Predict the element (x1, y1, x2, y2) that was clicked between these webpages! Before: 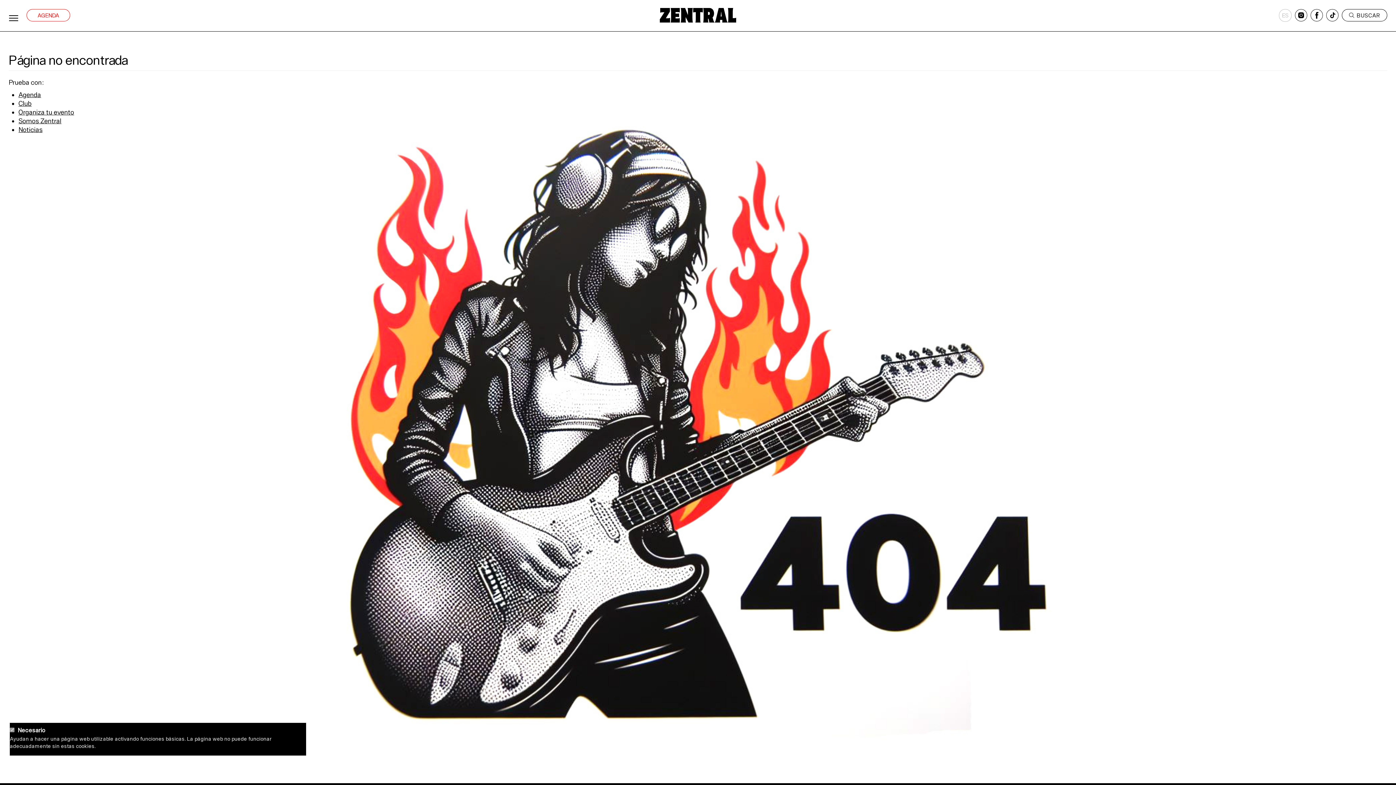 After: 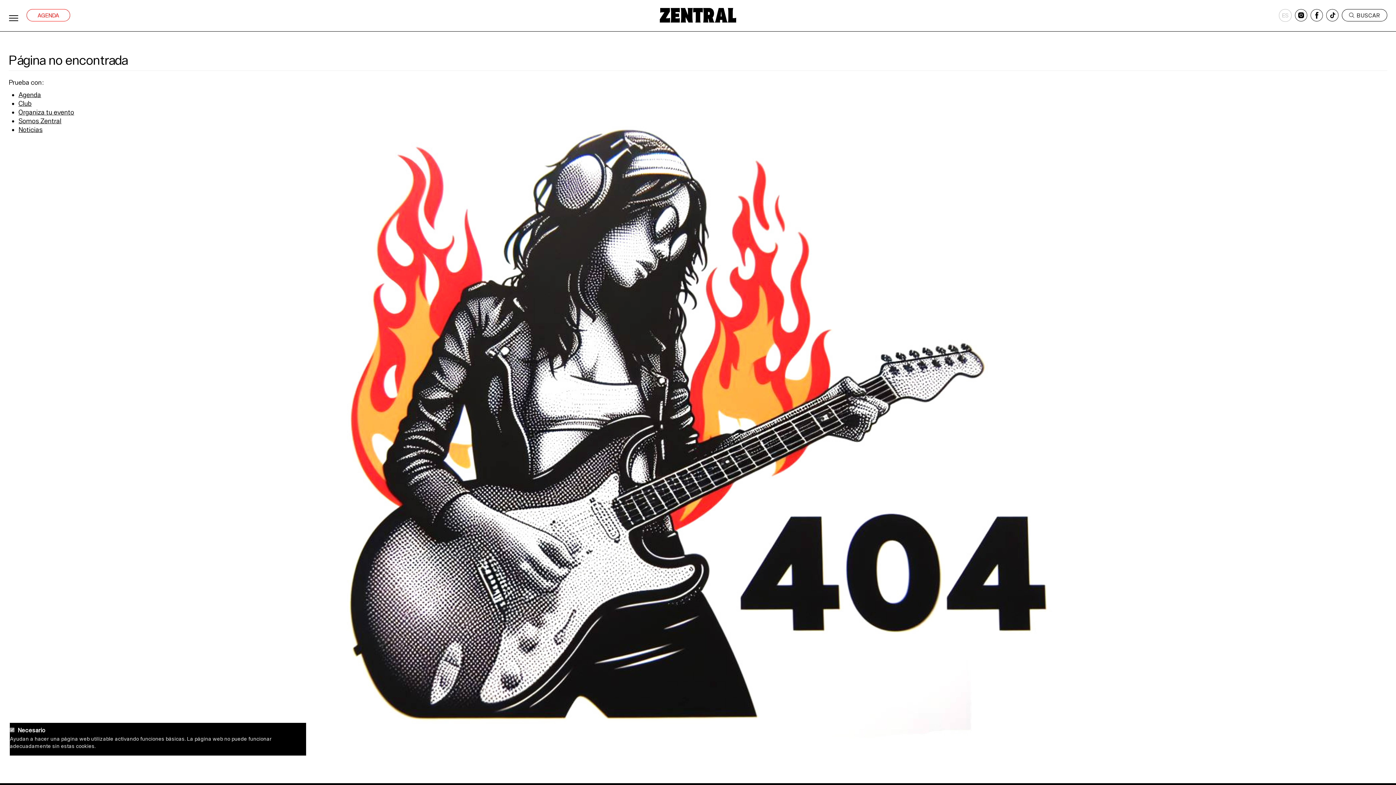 Action: label: ES bbox: (1282, 9, 1288, 21)